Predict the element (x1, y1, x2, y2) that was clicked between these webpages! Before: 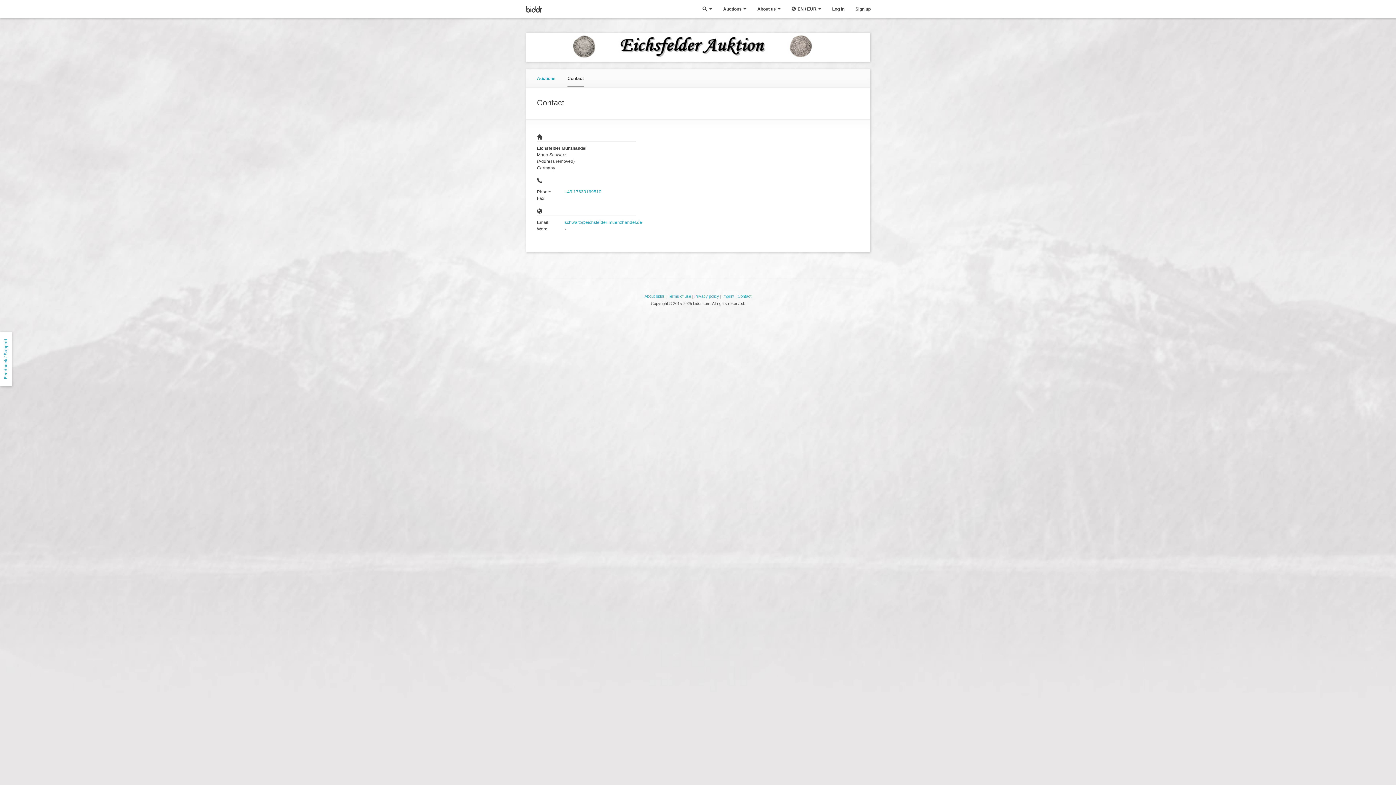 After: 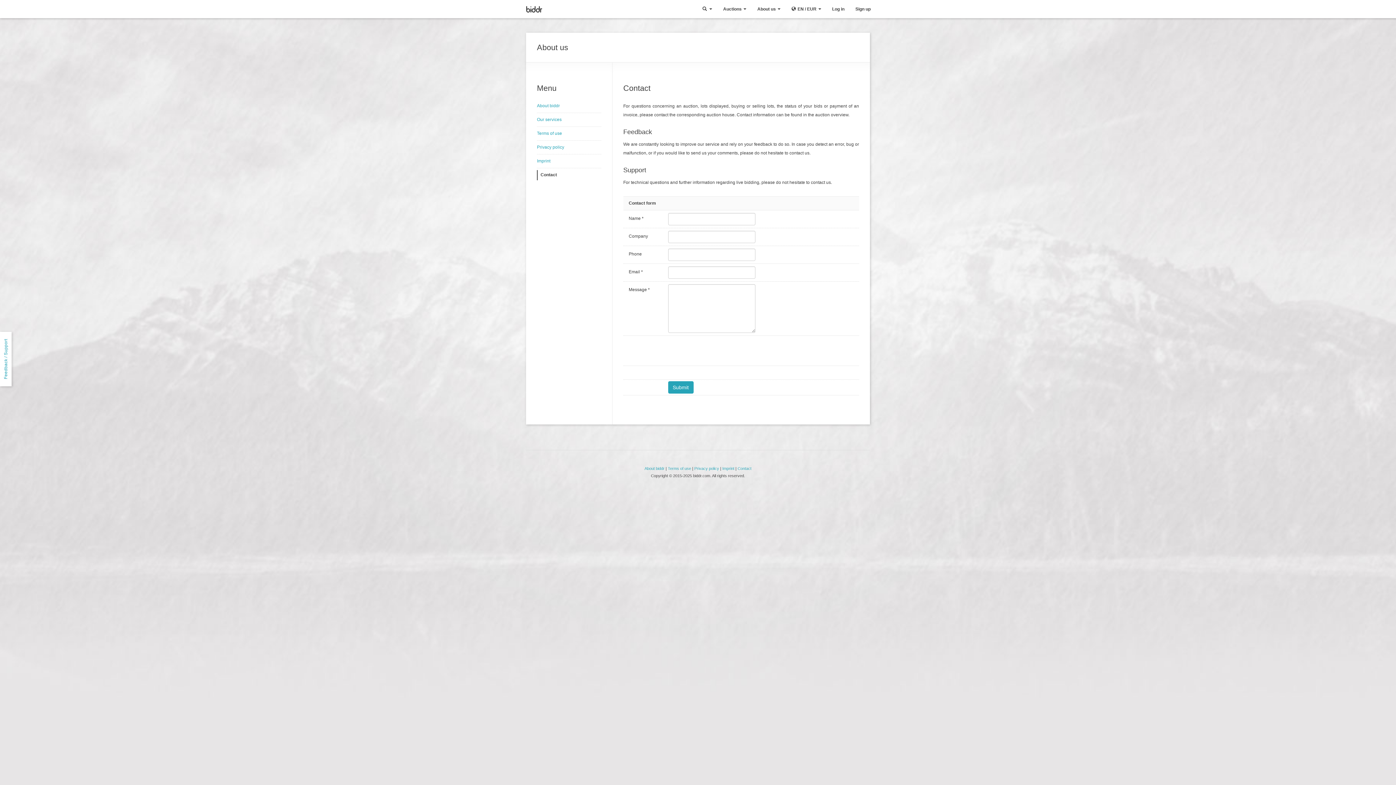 Action: bbox: (737, 294, 751, 298) label: Contact